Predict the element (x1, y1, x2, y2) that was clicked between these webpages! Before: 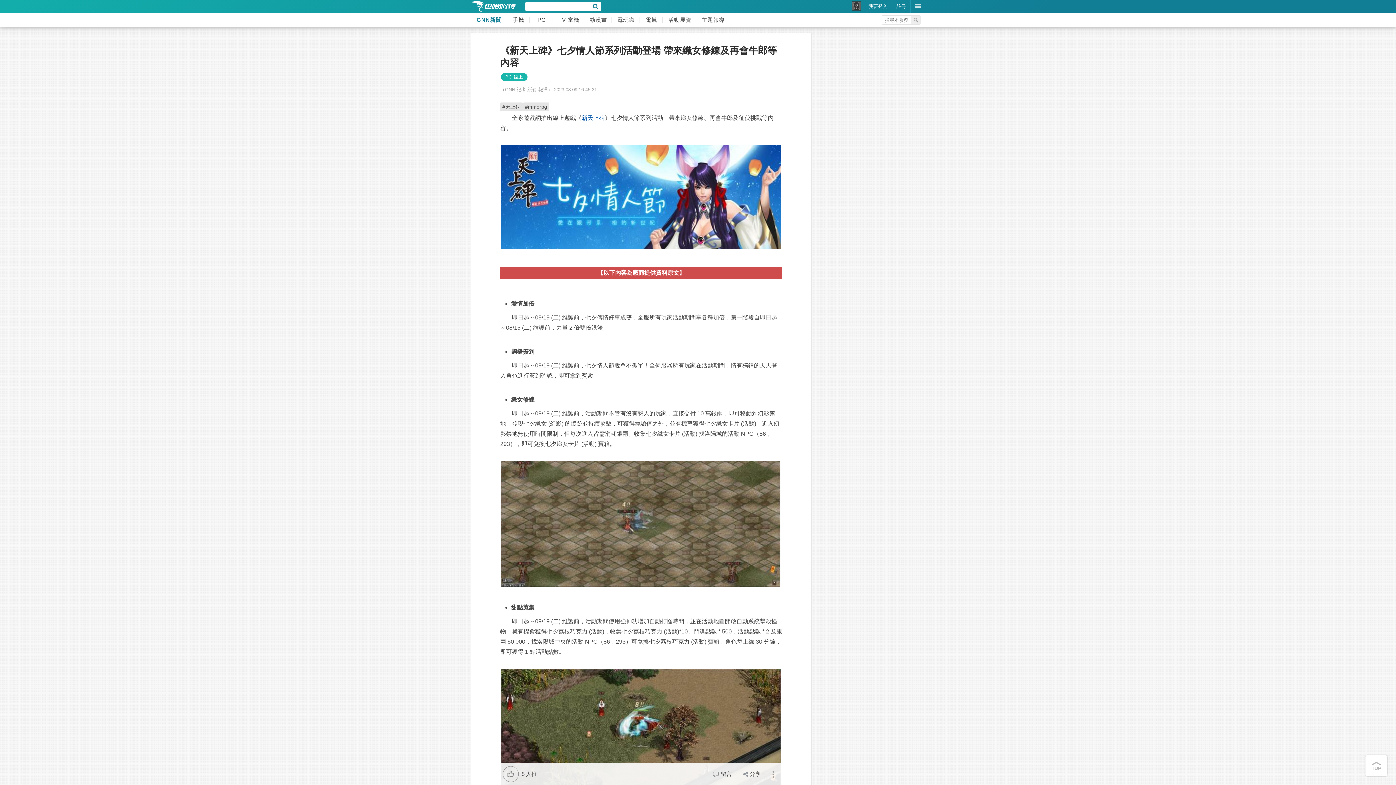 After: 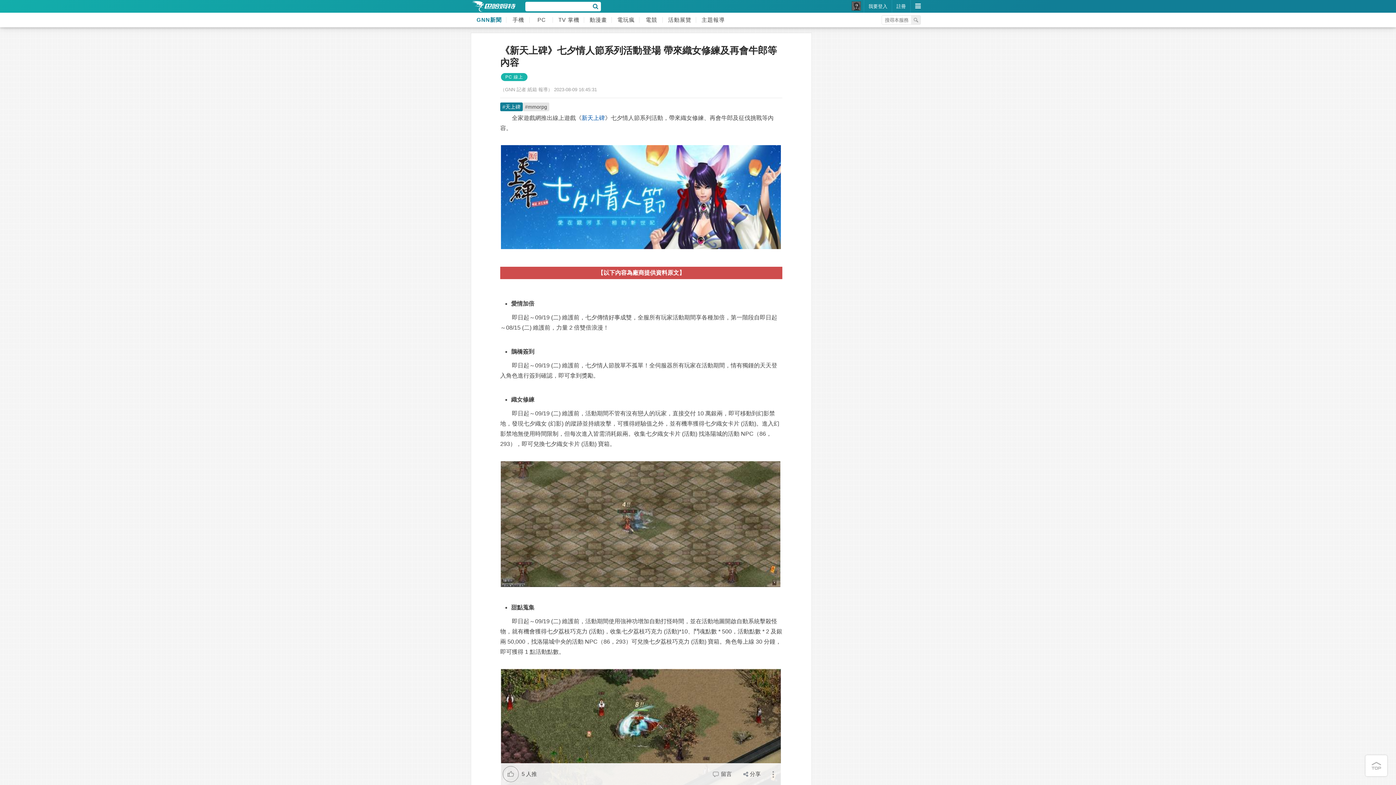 Action: label: #天上碑 bbox: (500, 102, 522, 111)